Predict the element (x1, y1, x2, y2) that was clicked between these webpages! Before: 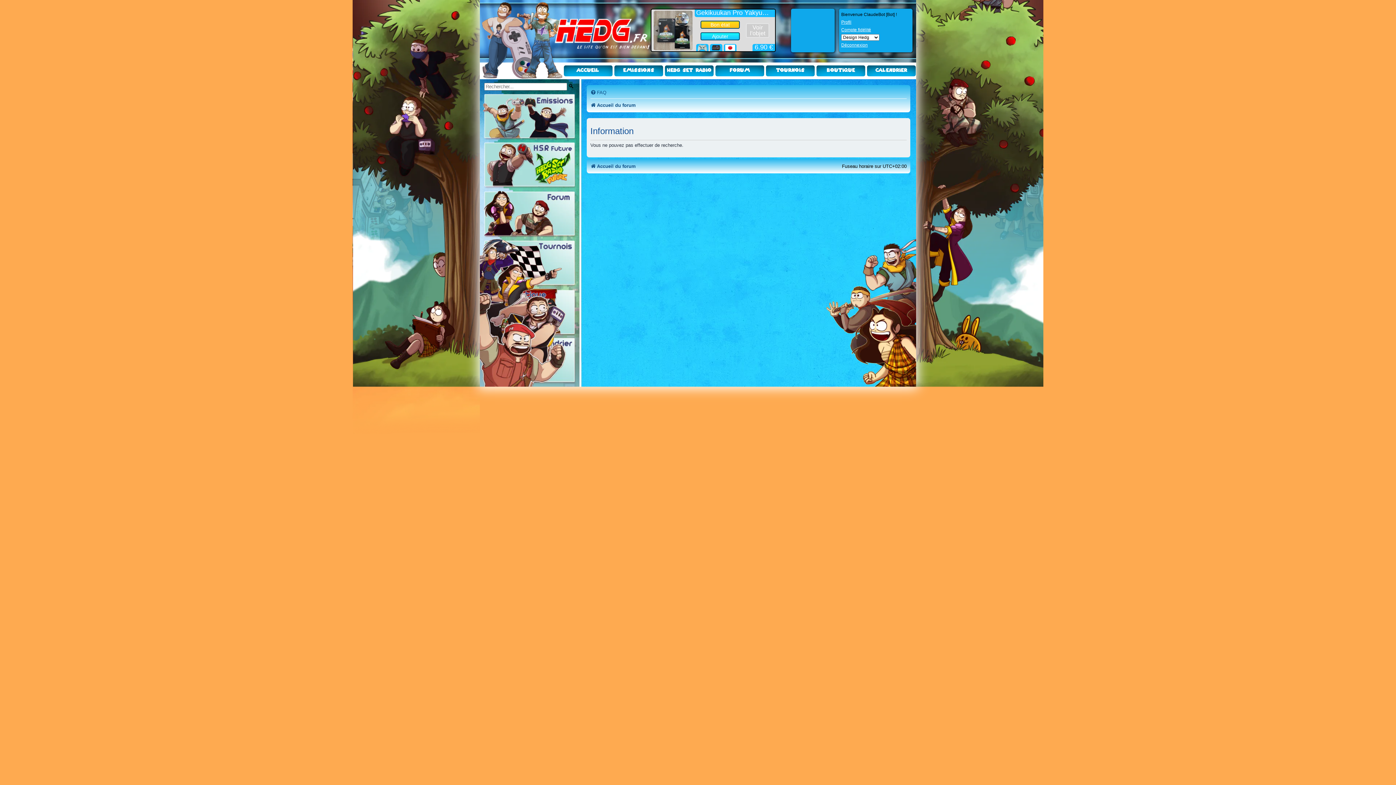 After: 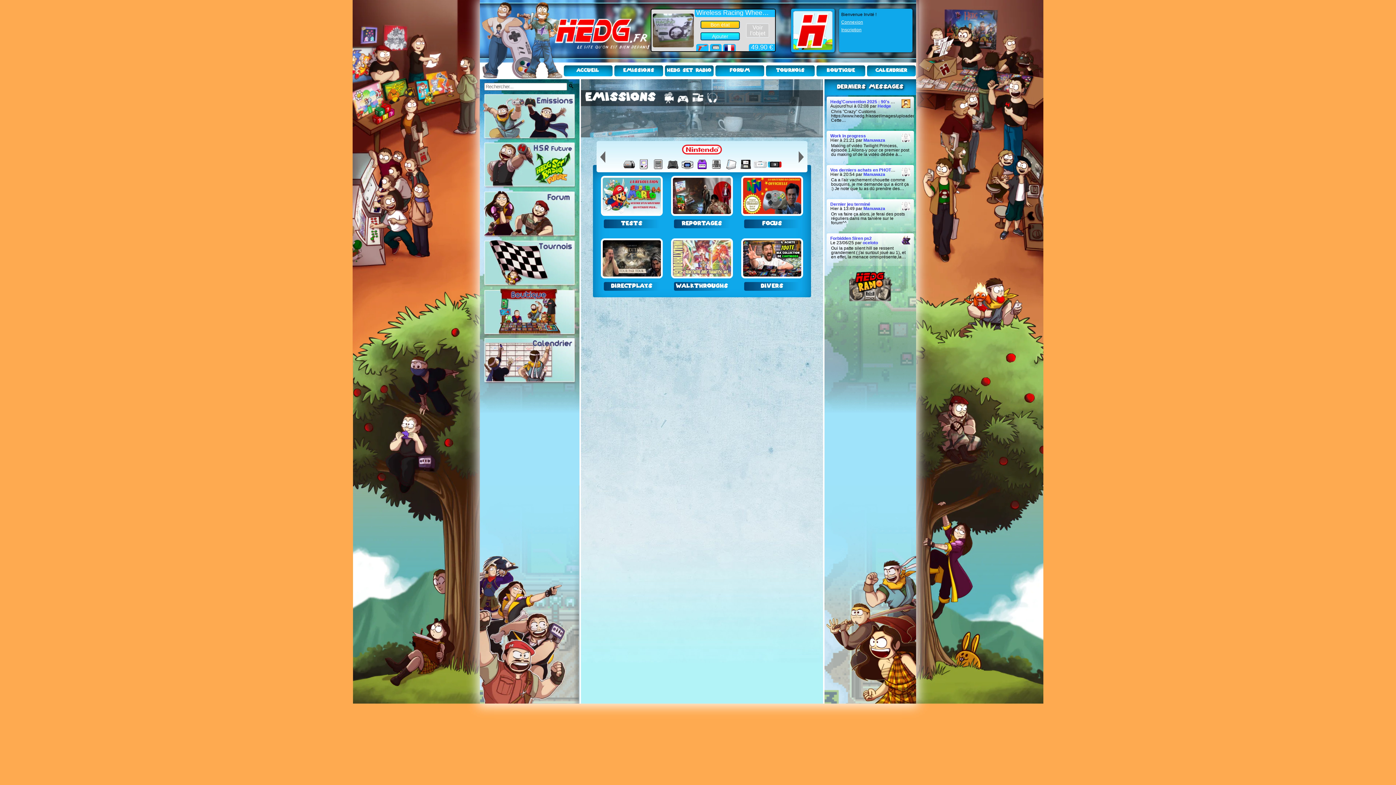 Action: bbox: (481, 93, 576, 140)